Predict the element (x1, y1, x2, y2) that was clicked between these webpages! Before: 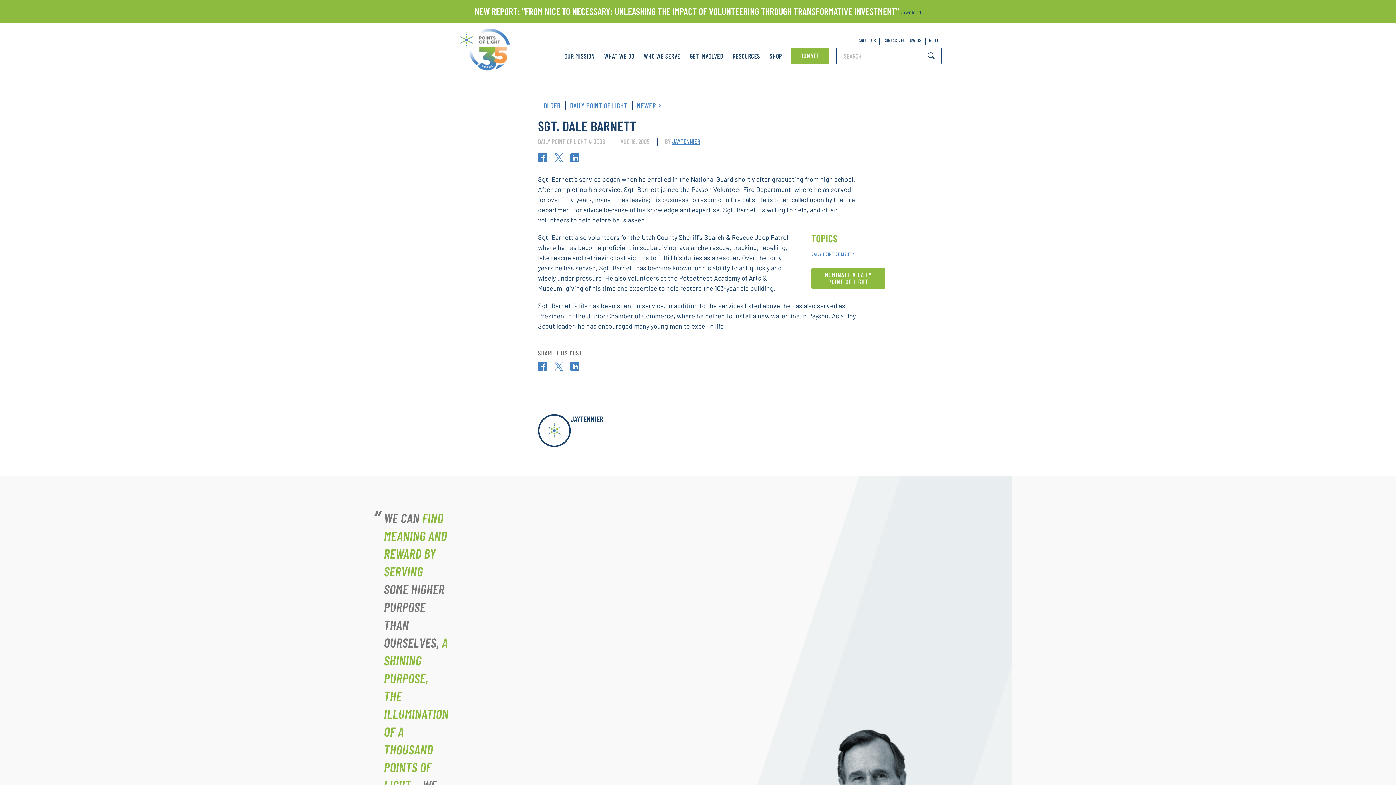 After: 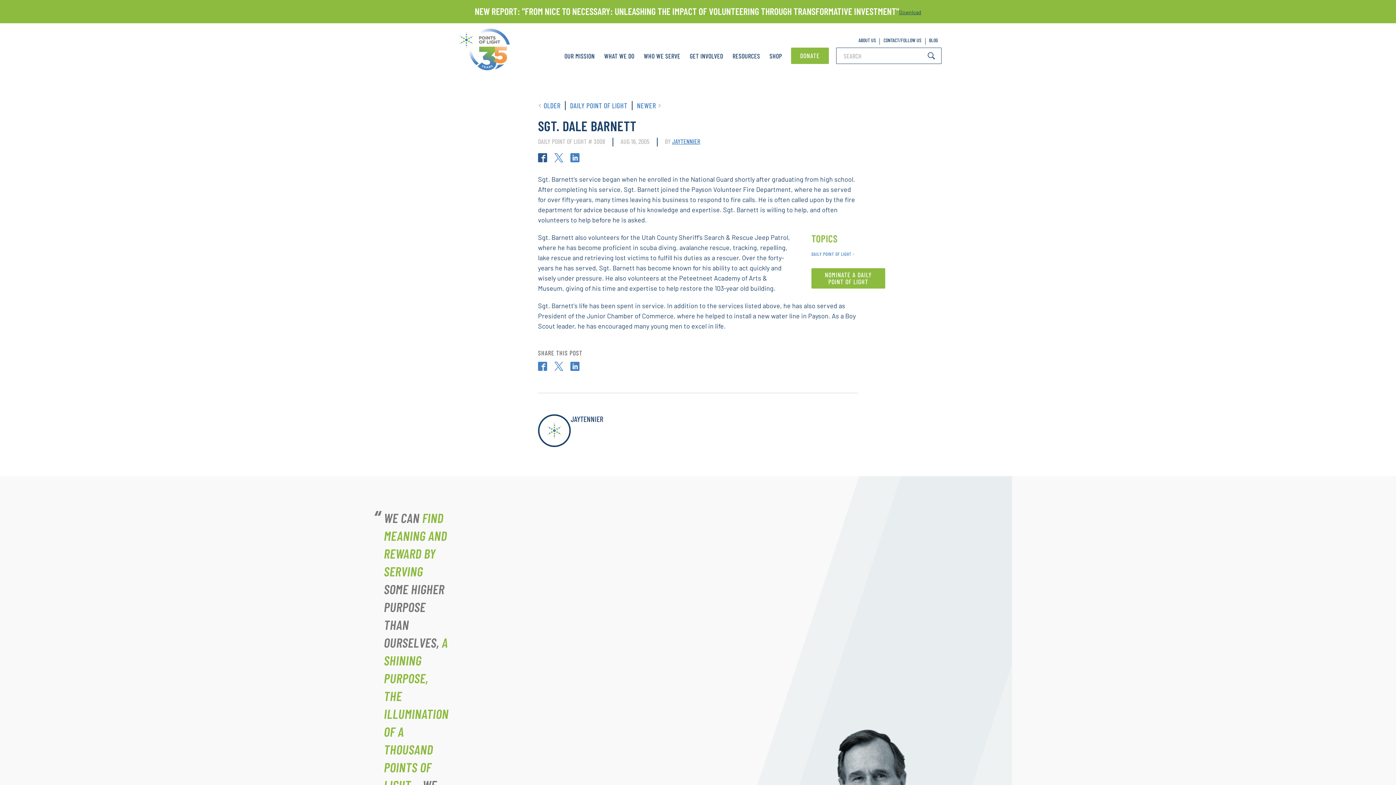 Action: label:   bbox: (538, 153, 549, 164)